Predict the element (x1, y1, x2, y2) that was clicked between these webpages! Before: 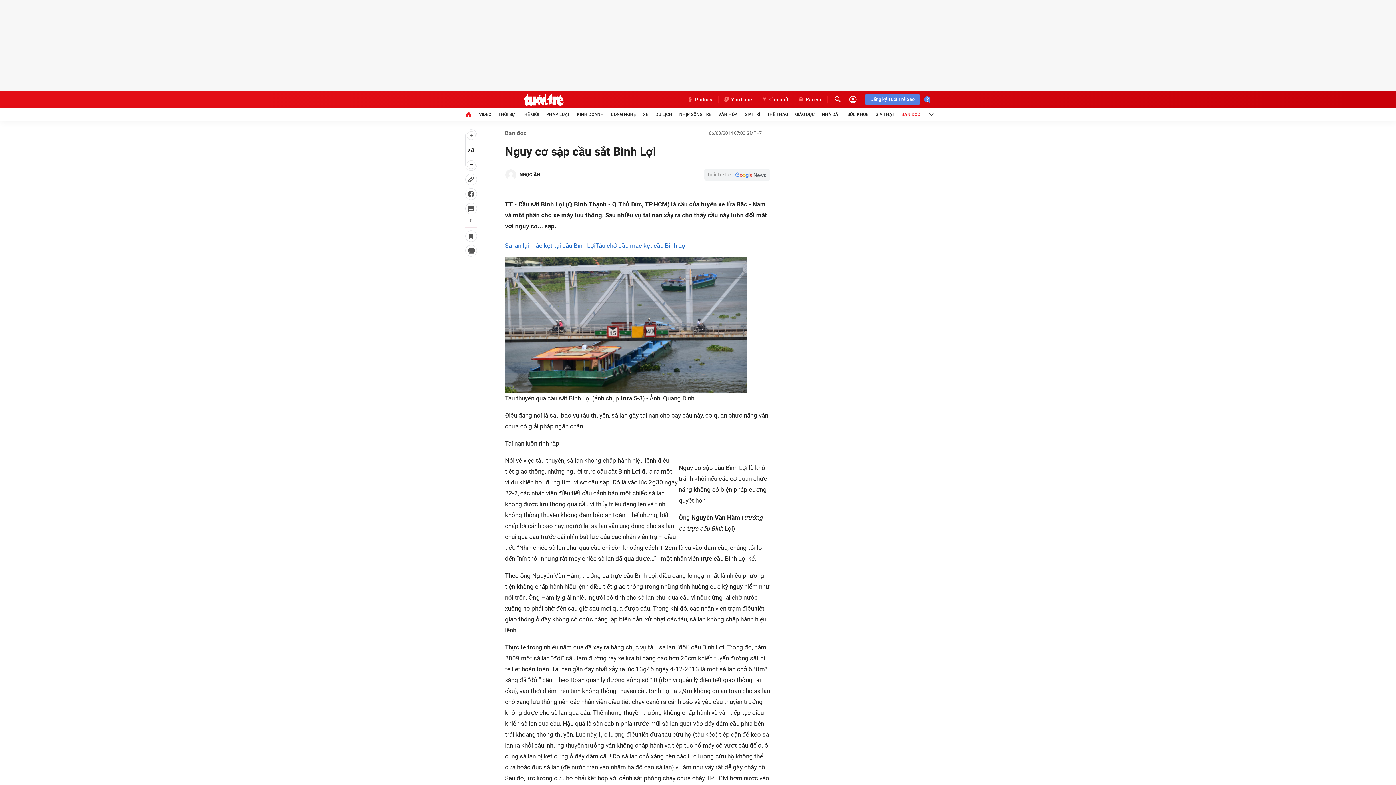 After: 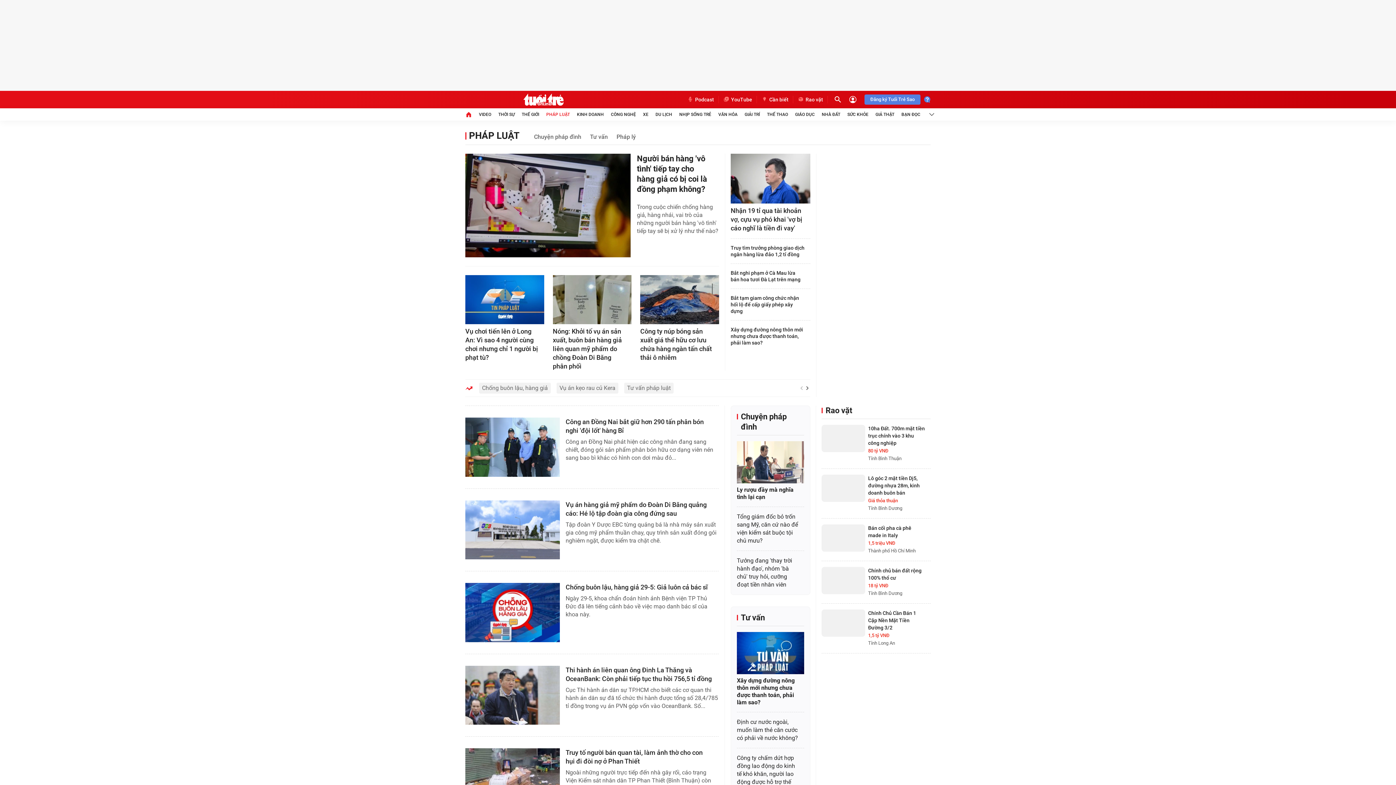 Action: bbox: (546, 108, 570, 120) label: PHÁP LUẬT